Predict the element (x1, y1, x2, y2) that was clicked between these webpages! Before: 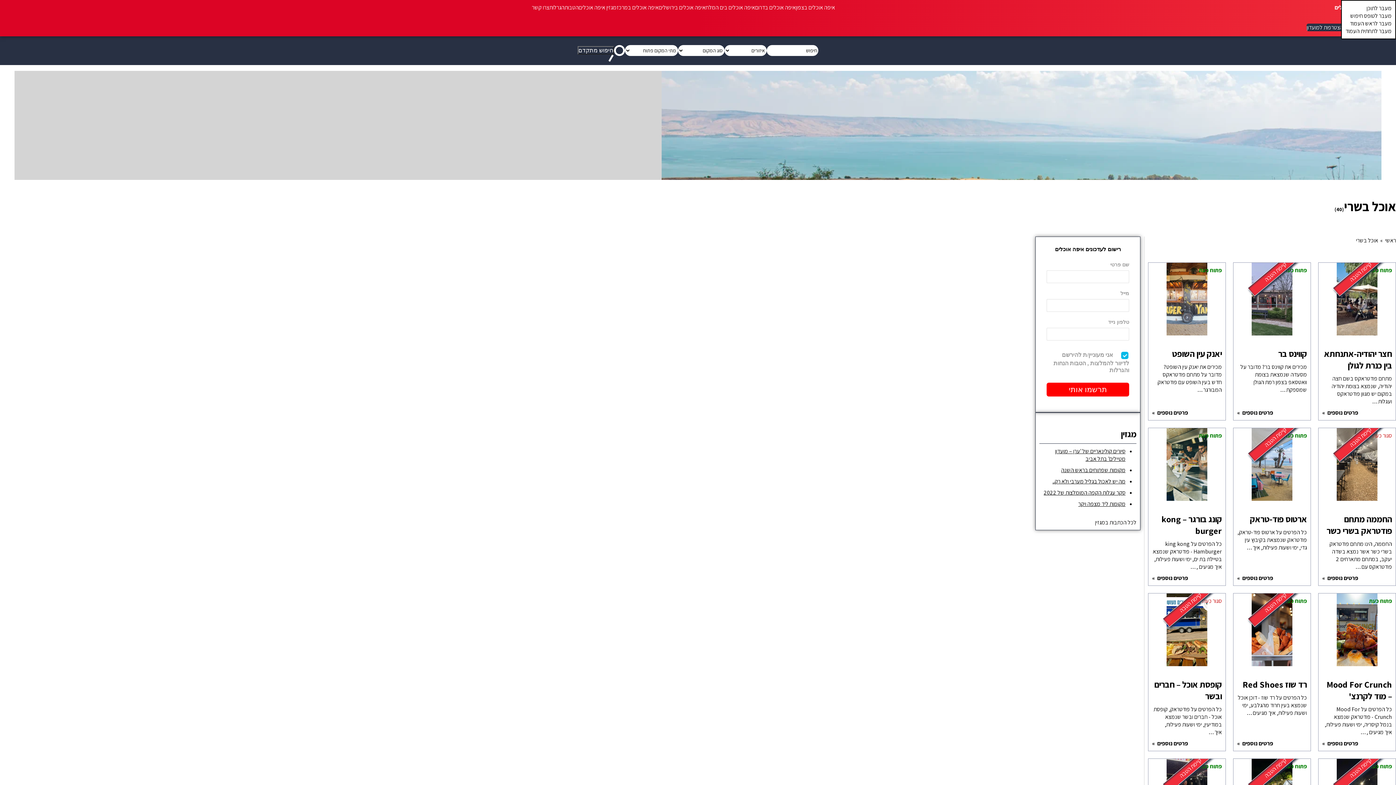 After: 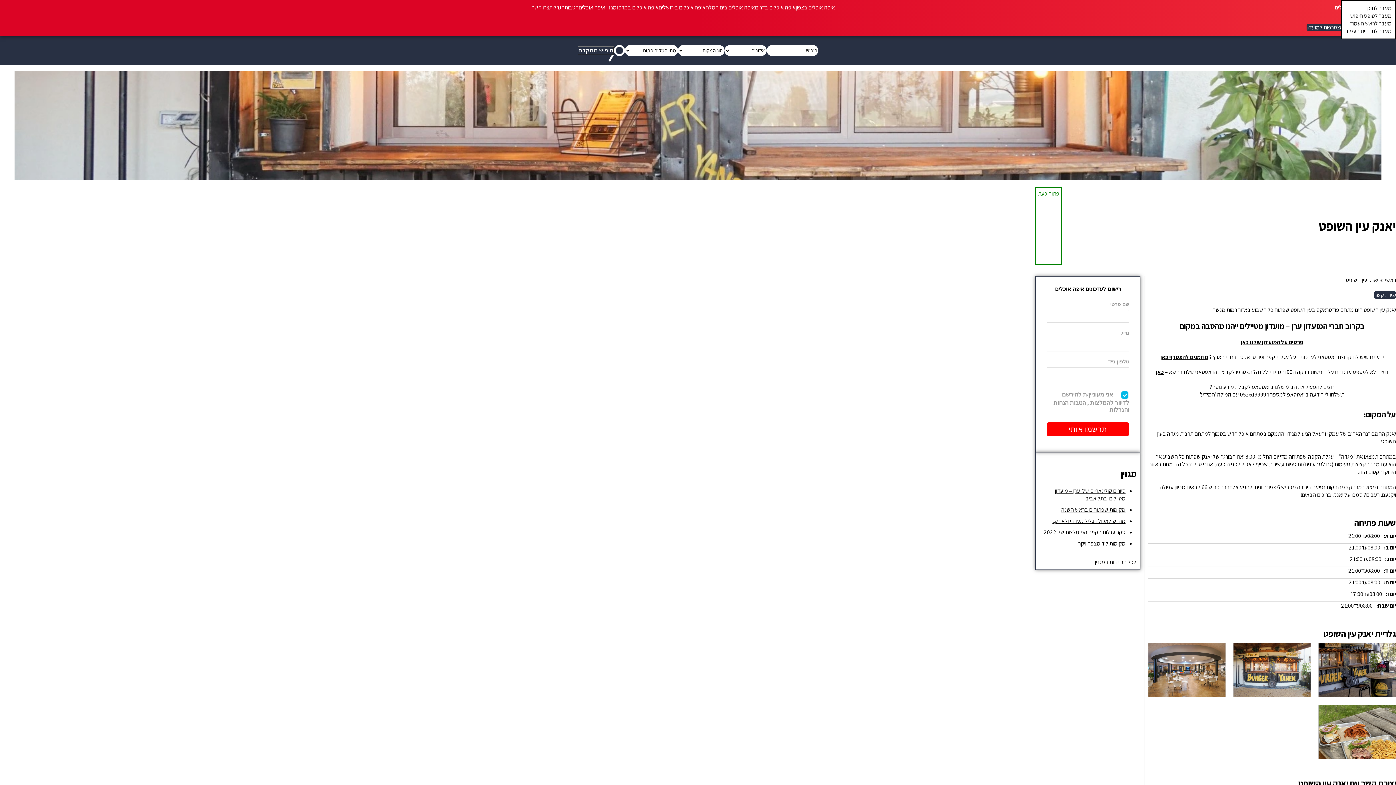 Action: bbox: (1172, 348, 1222, 359) label: יאנק עין השופט